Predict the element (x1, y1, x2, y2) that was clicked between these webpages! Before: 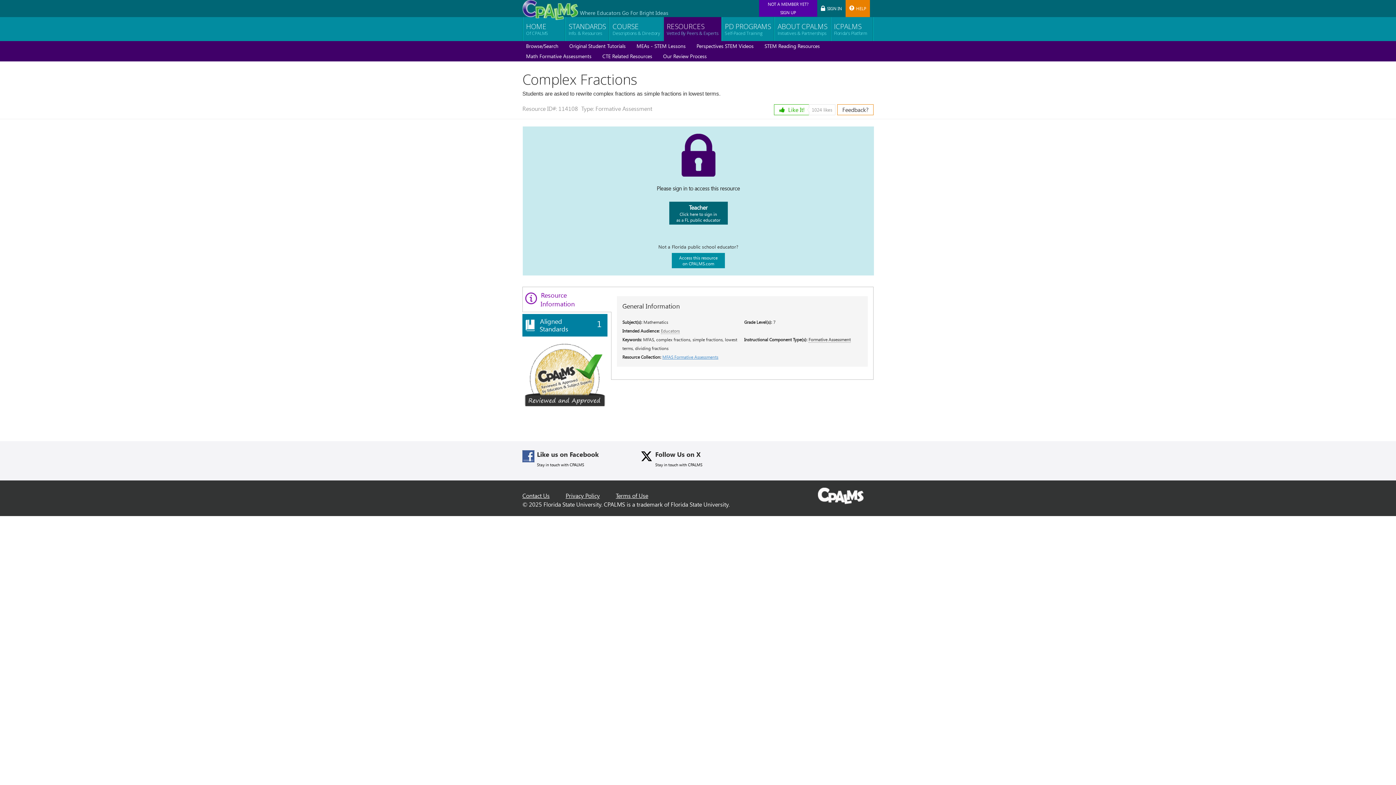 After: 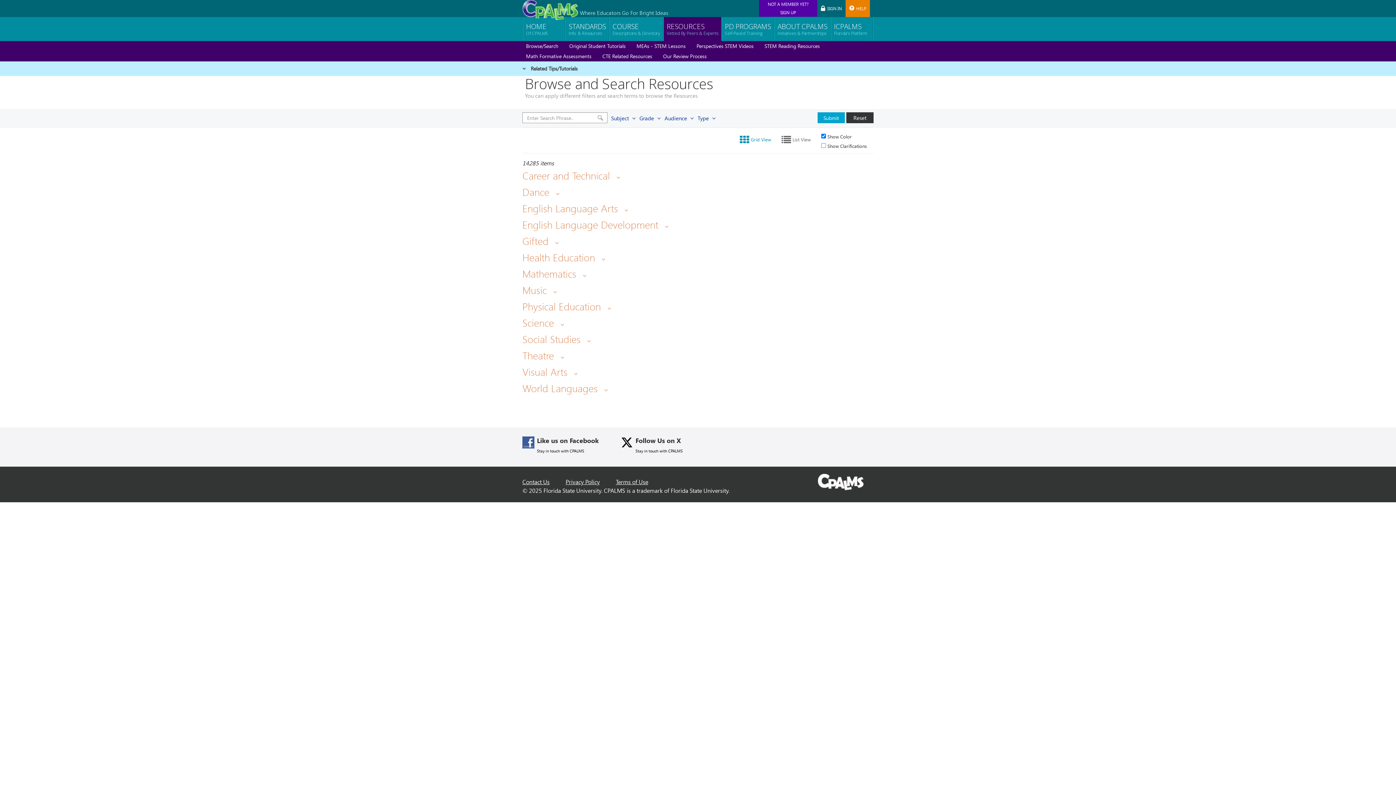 Action: bbox: (664, 17, 721, 41) label: RESOURCES
Vetted By Peers & Experts